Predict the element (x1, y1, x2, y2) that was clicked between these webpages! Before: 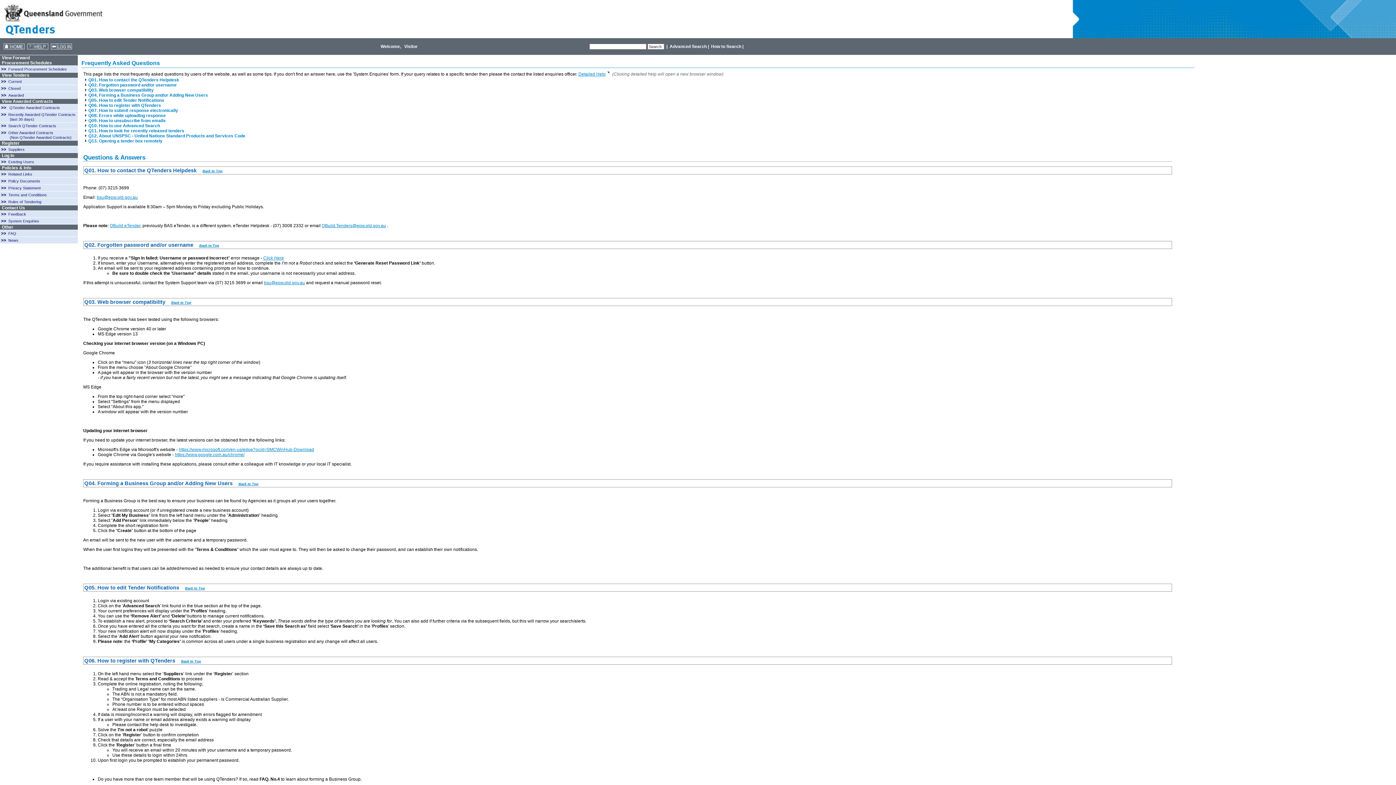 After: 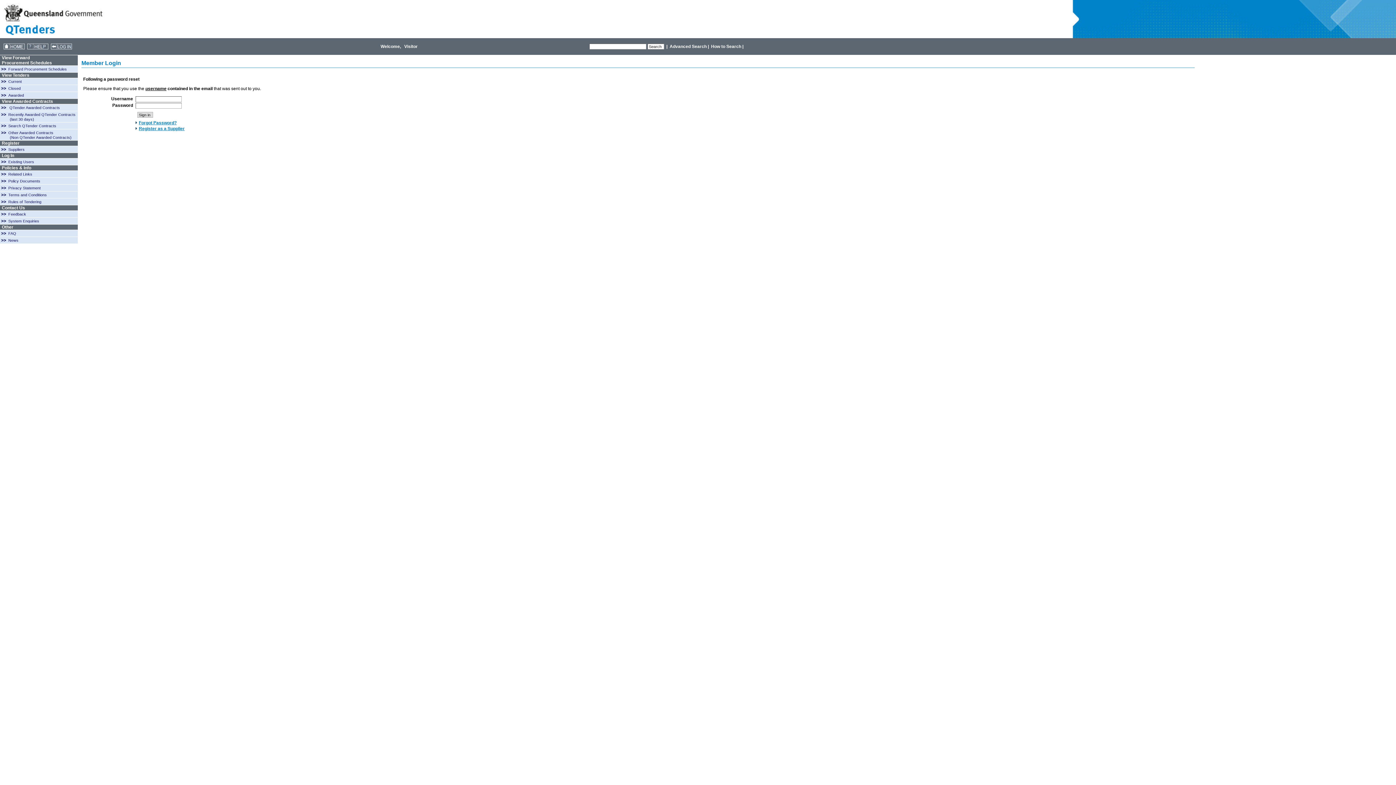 Action: bbox: (50, 44, 73, 49)